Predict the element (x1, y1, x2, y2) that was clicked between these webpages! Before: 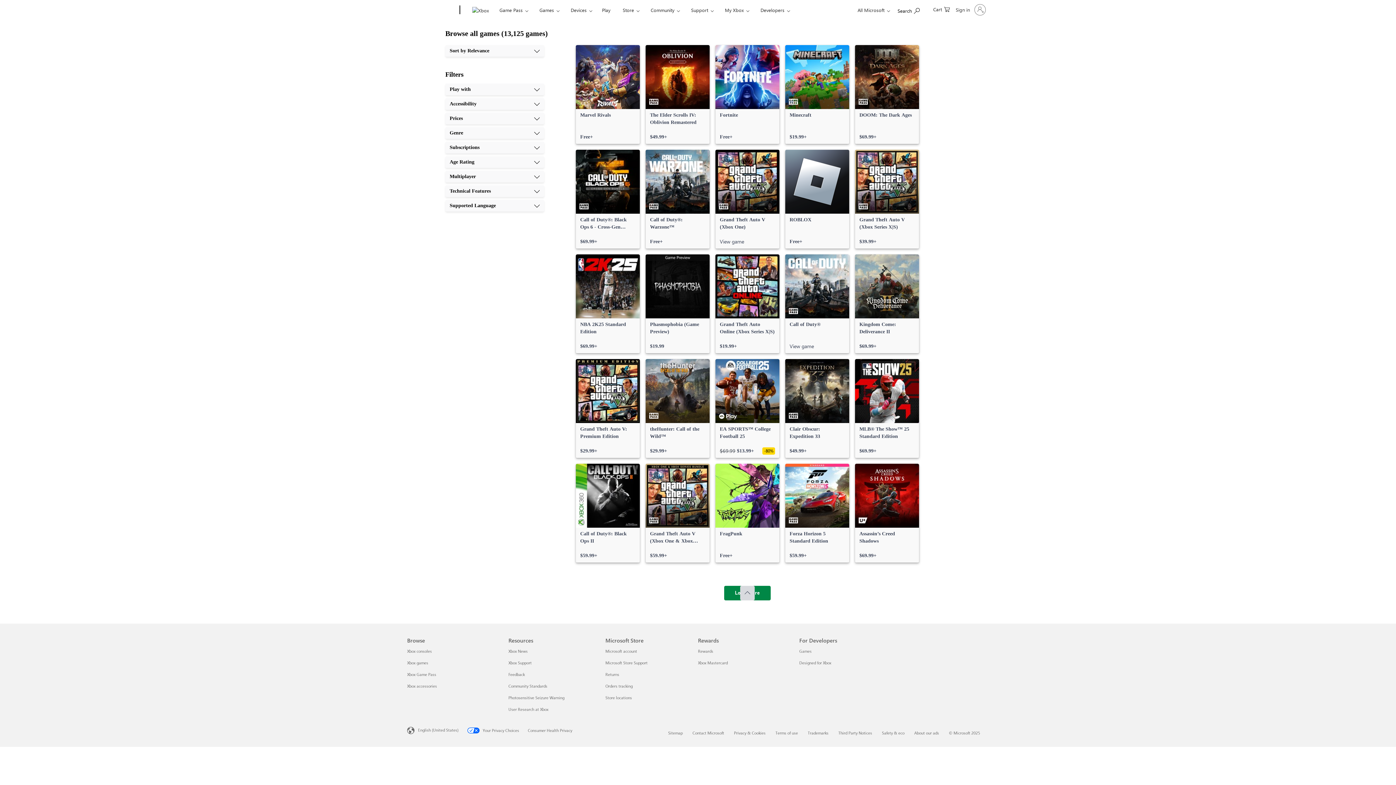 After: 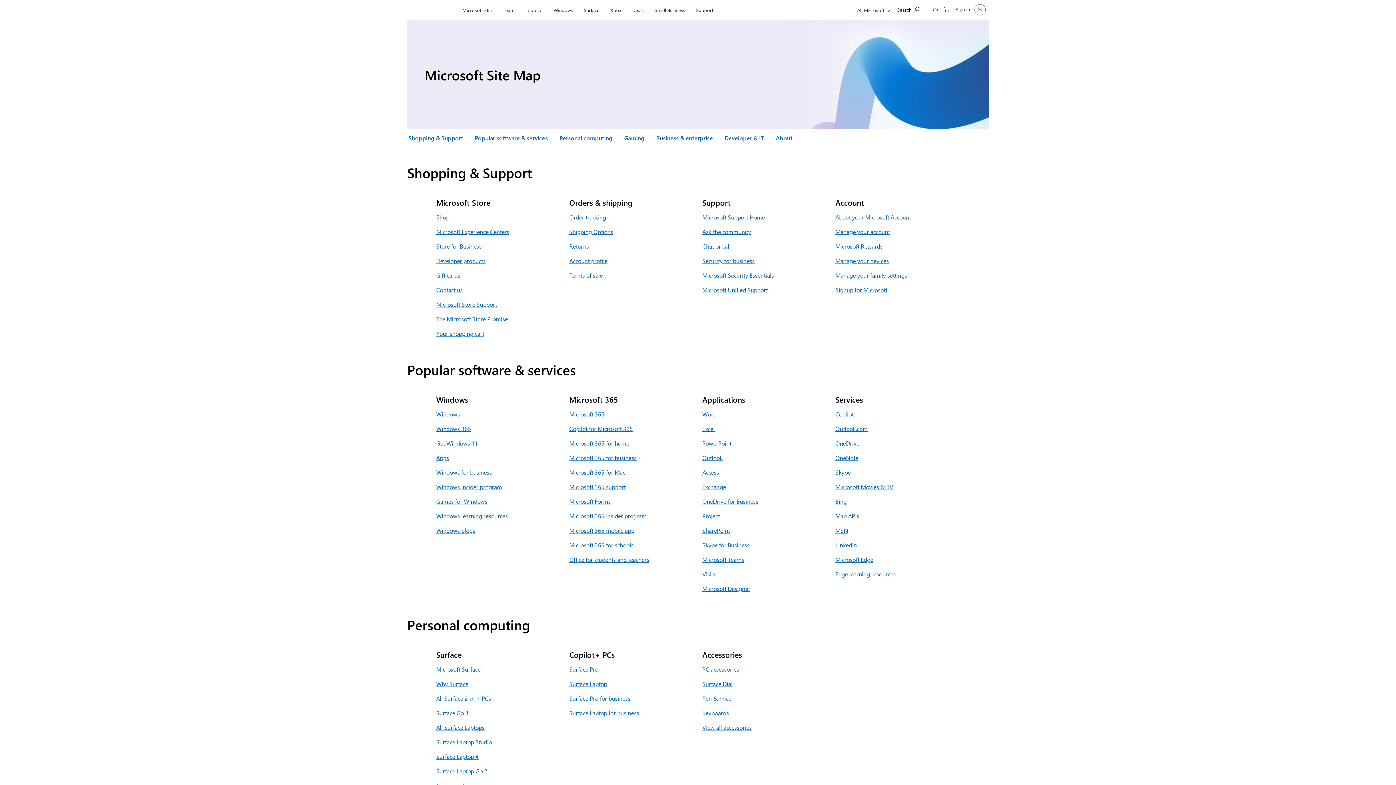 Action: label: Sitemap bbox: (668, 730, 682, 735)